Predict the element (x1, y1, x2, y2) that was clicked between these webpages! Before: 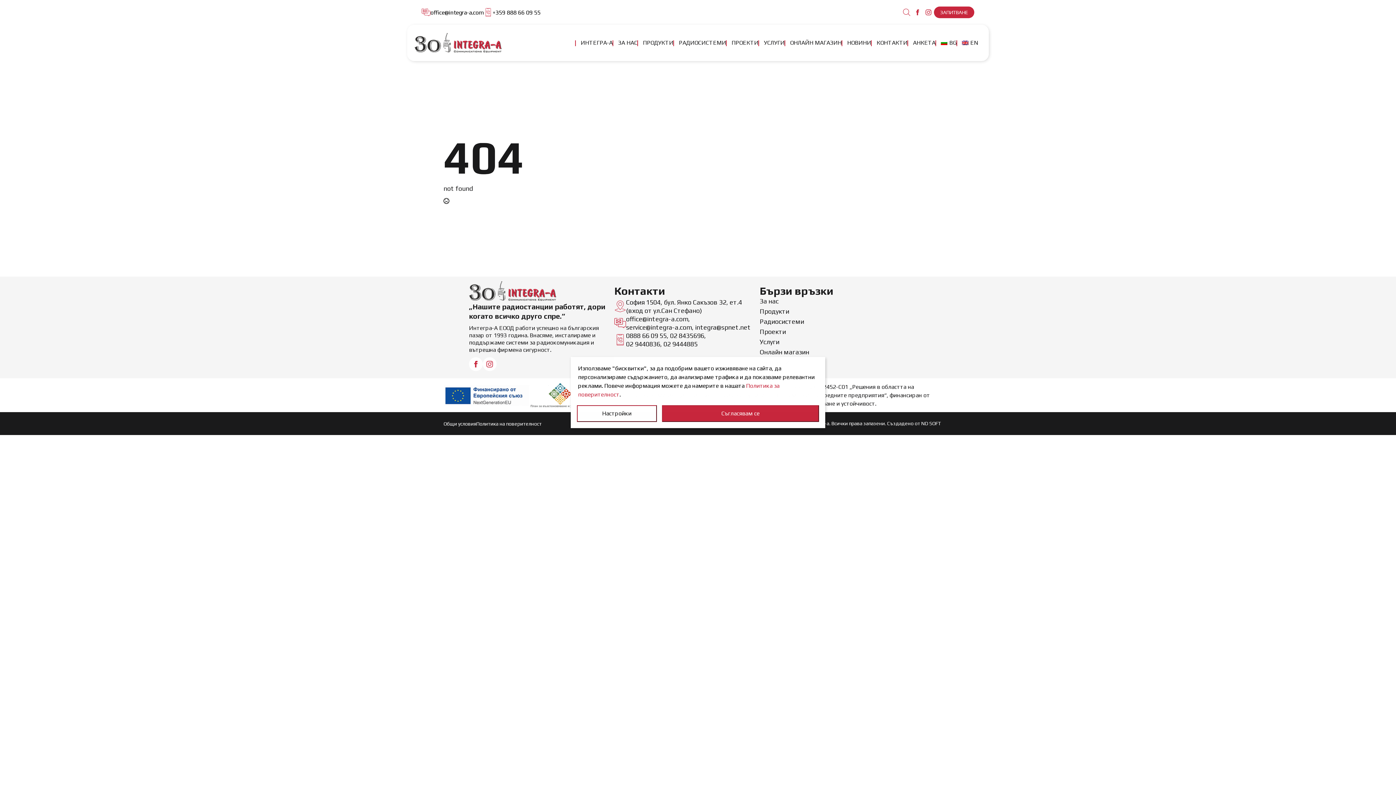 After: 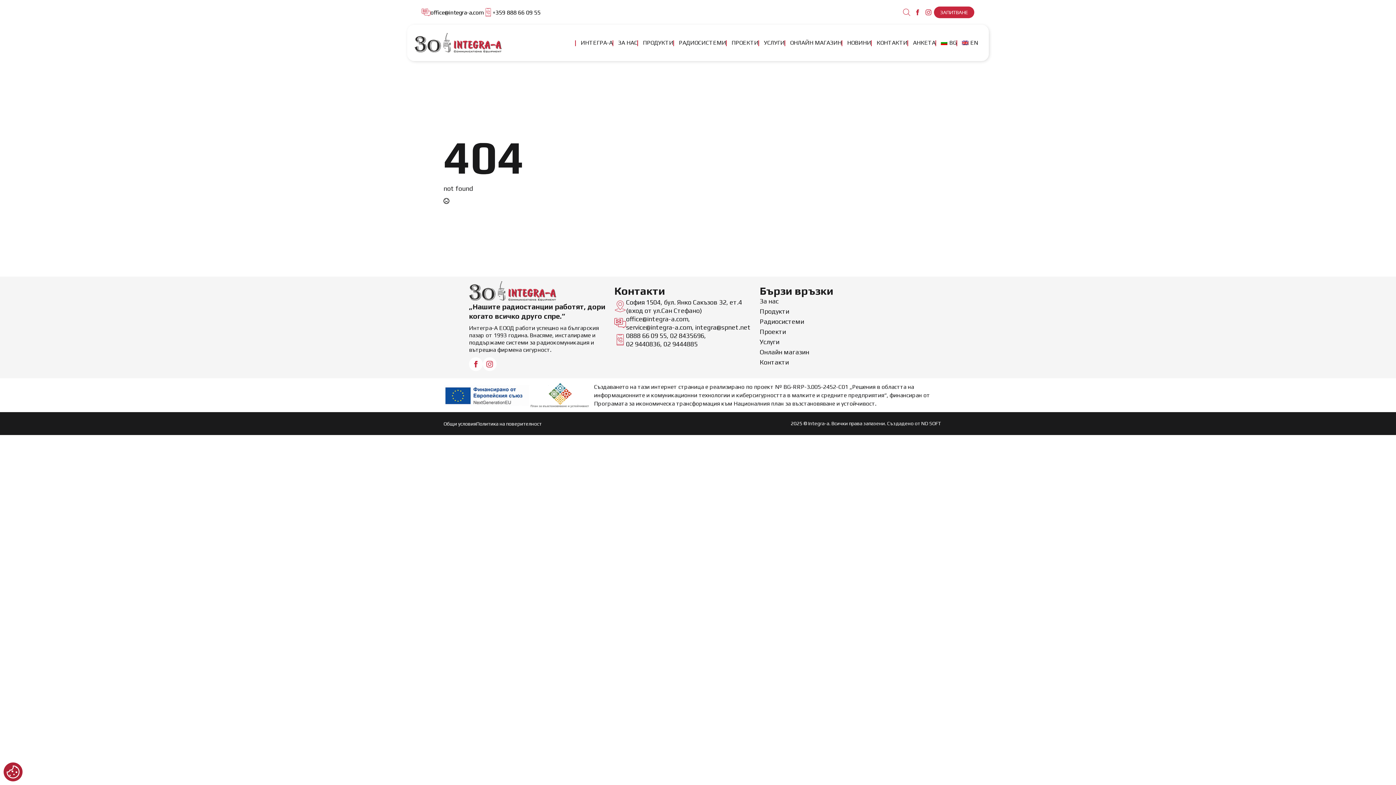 Action: label: Съгласявам се bbox: (662, 405, 819, 422)